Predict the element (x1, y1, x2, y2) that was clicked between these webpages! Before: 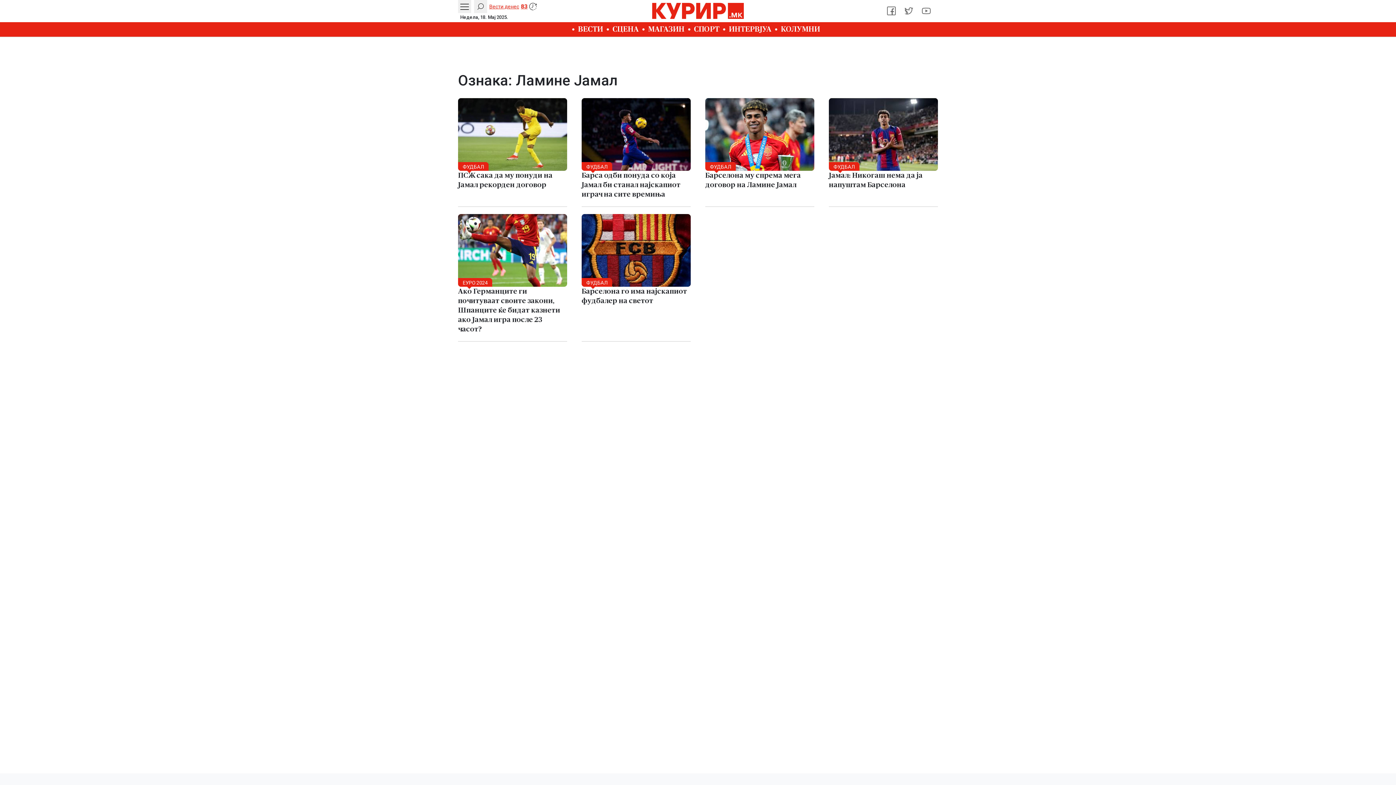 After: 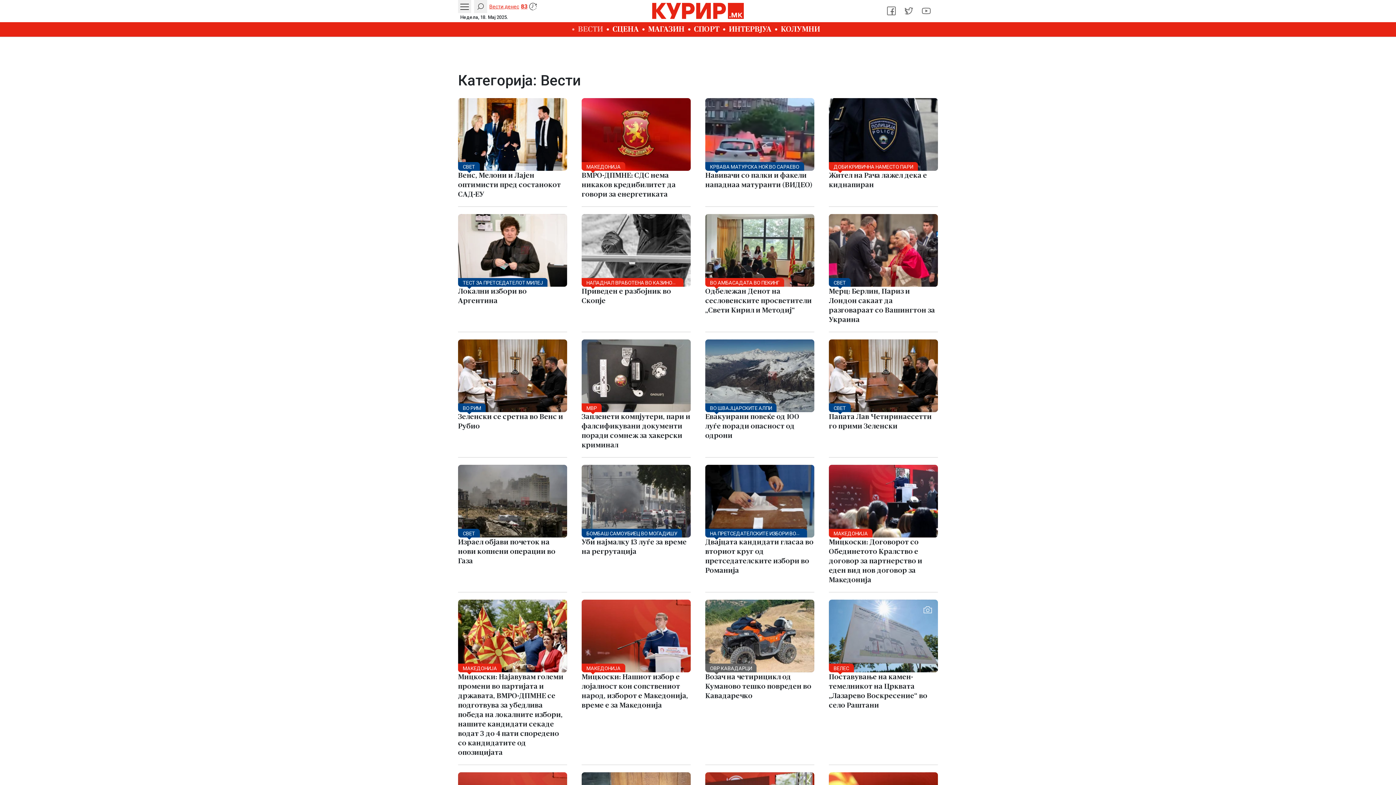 Action: label: ВЕСТИ bbox: (572, 22, 606, 36)